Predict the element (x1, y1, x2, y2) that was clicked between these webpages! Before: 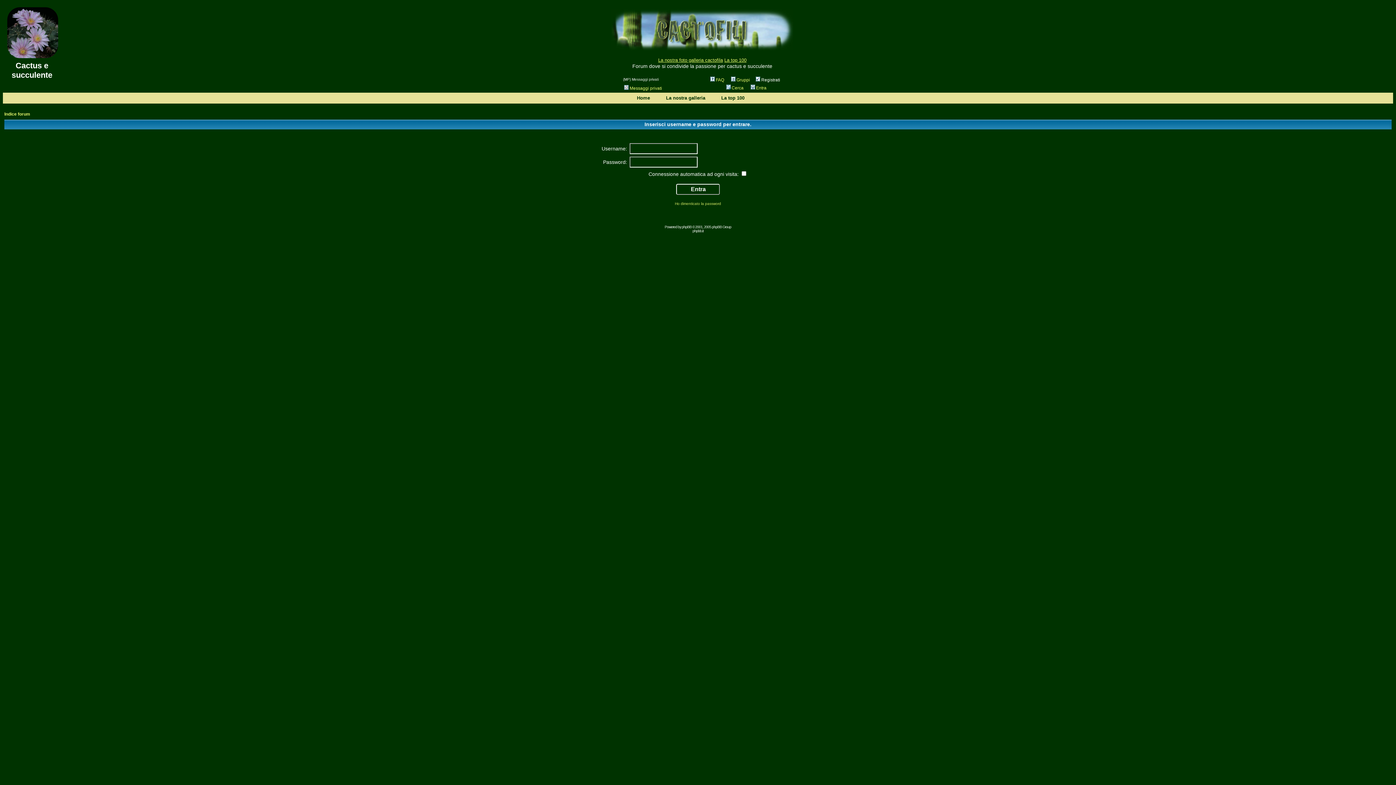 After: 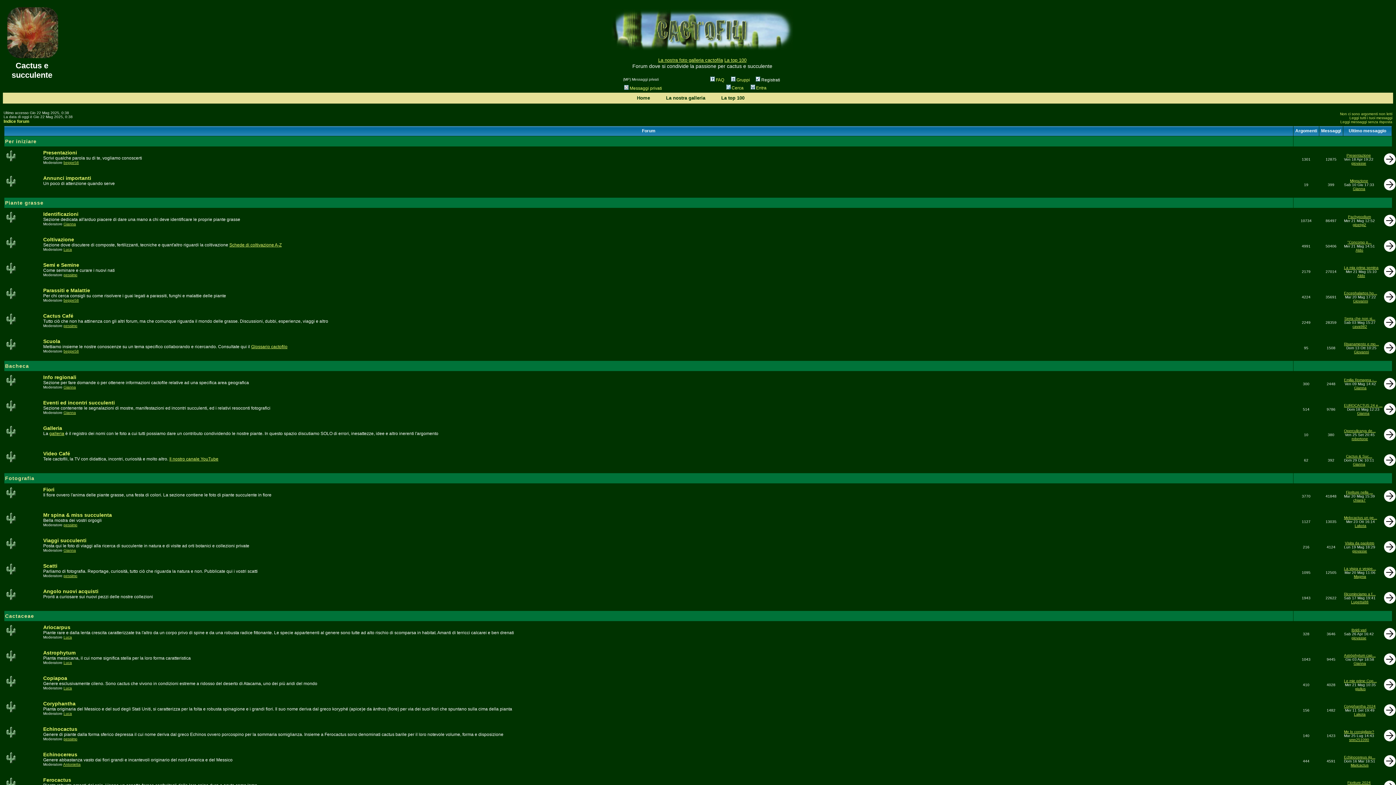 Action: bbox: (4, 111, 30, 116) label: Indice forum